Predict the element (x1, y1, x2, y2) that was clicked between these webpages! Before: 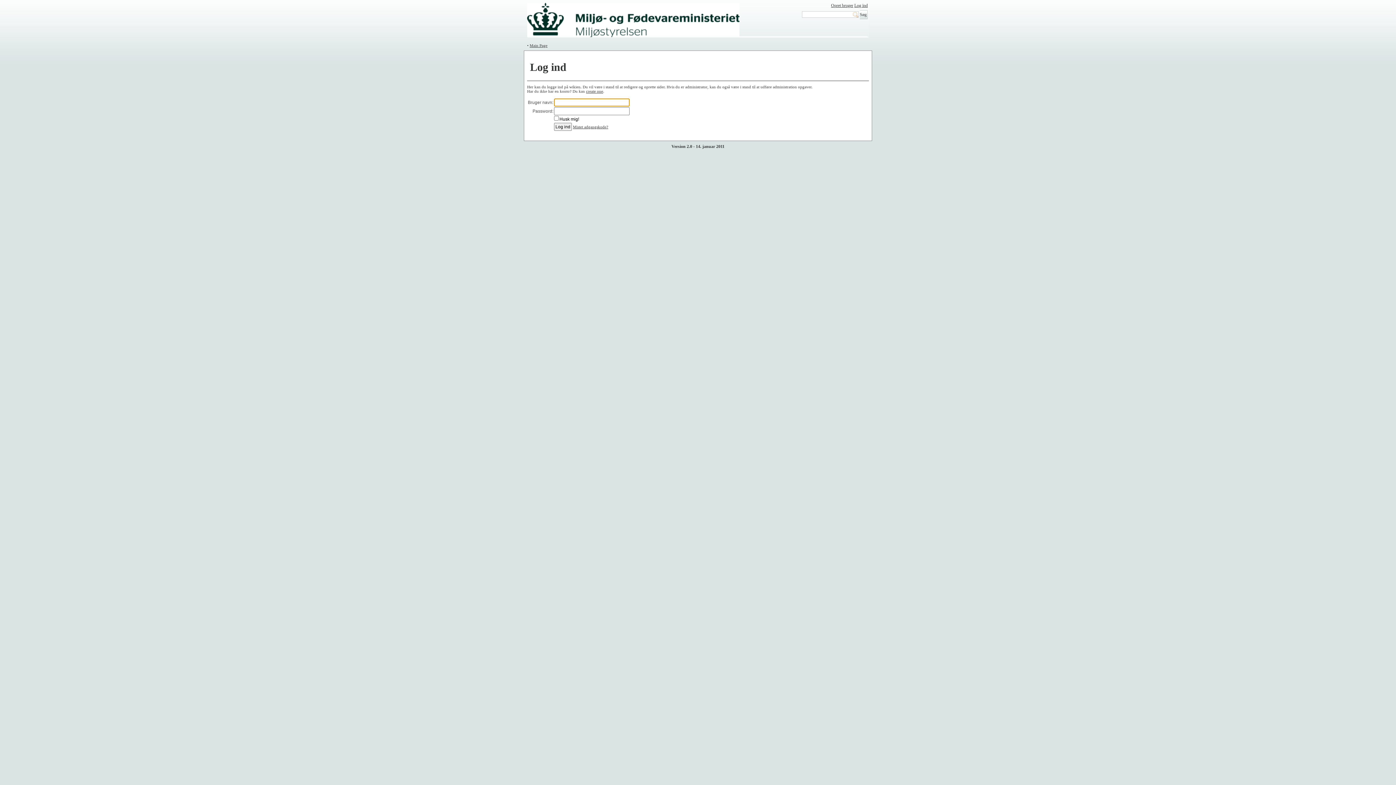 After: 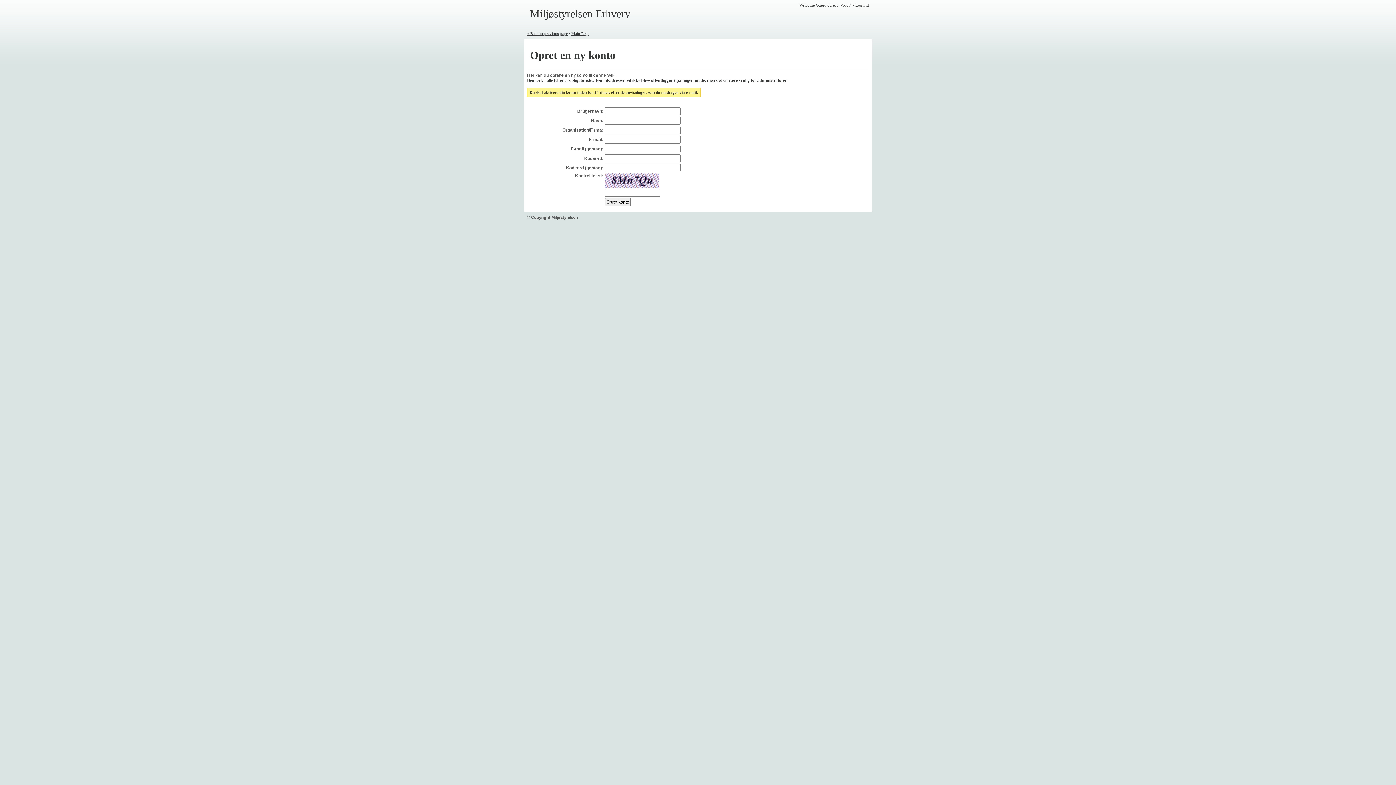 Action: label: create one bbox: (586, 89, 603, 93)